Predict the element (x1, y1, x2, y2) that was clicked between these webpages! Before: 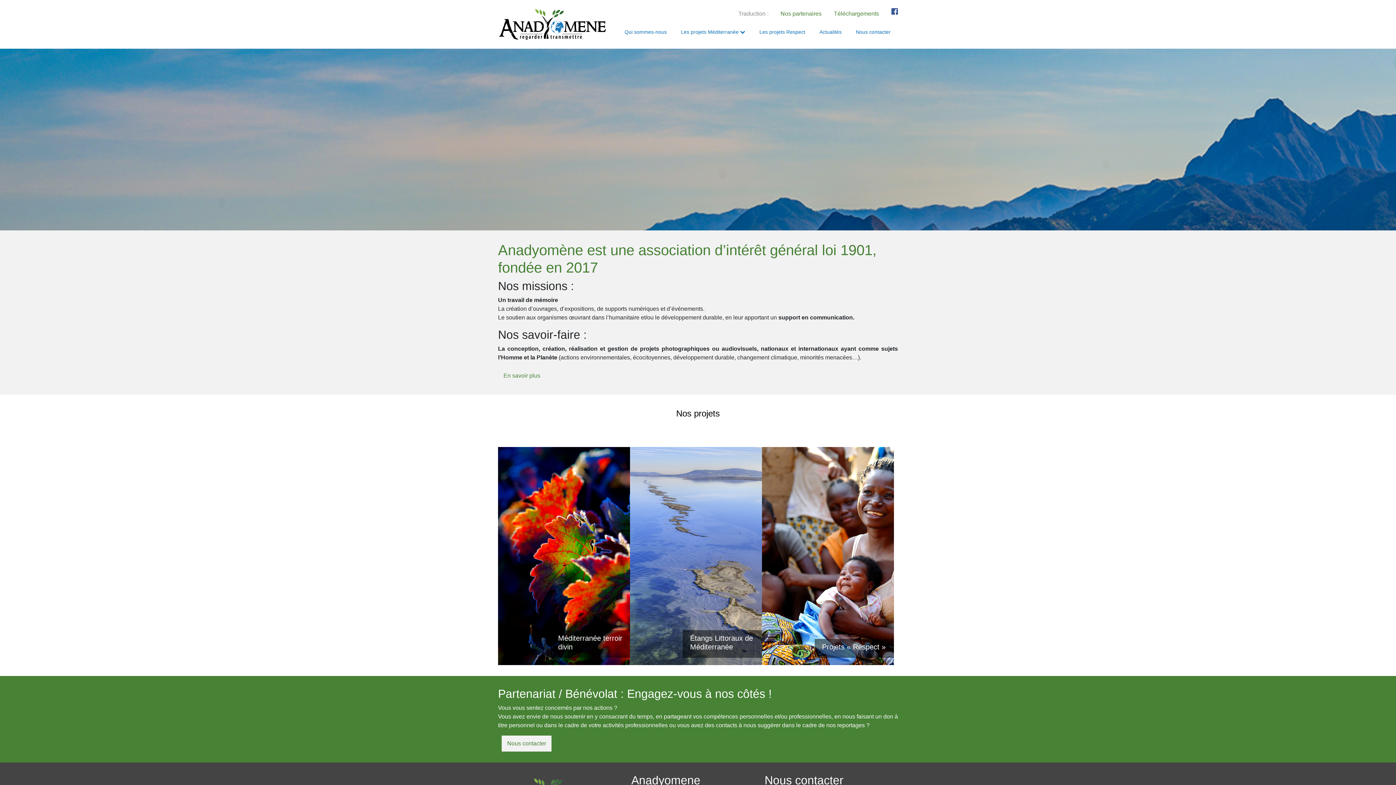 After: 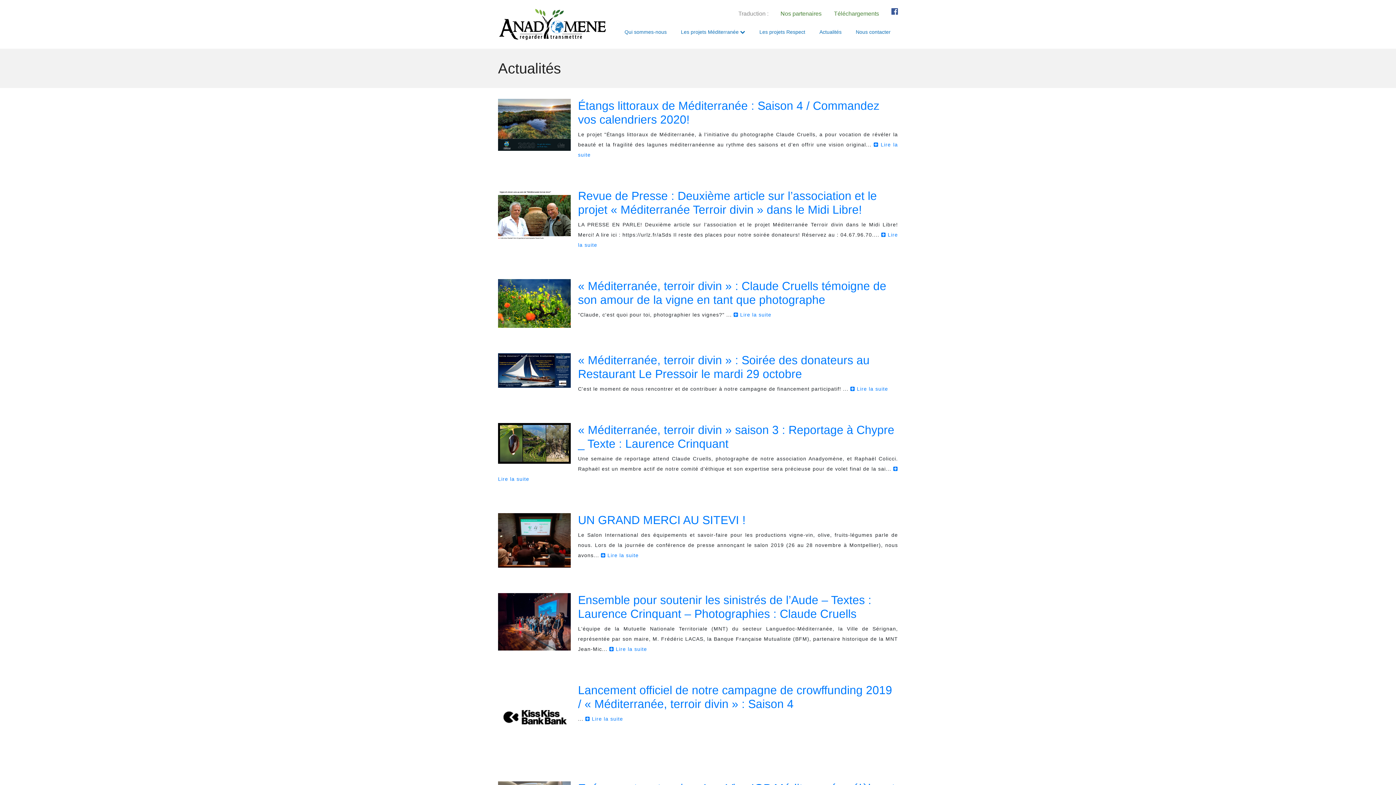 Action: label: Actualités bbox: (816, 27, 845, 36)